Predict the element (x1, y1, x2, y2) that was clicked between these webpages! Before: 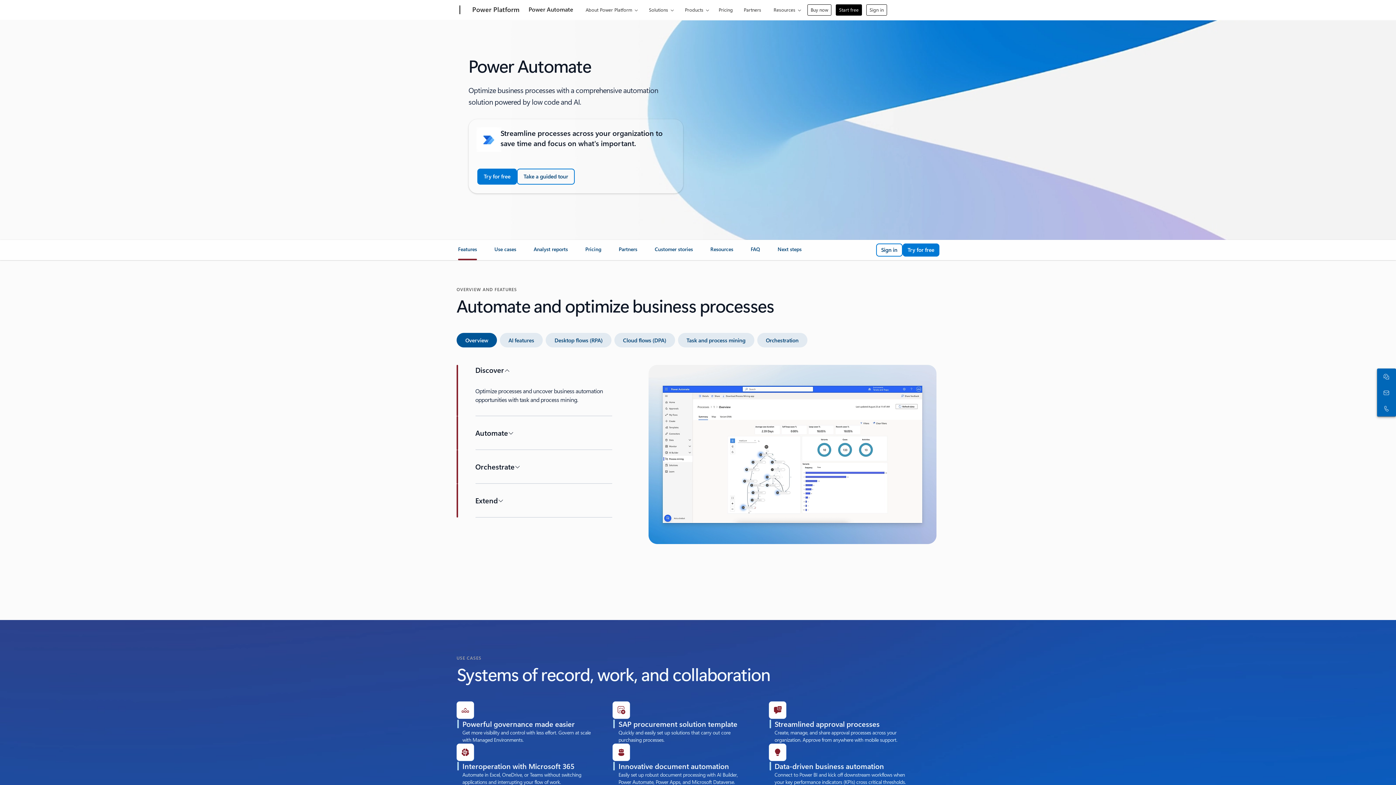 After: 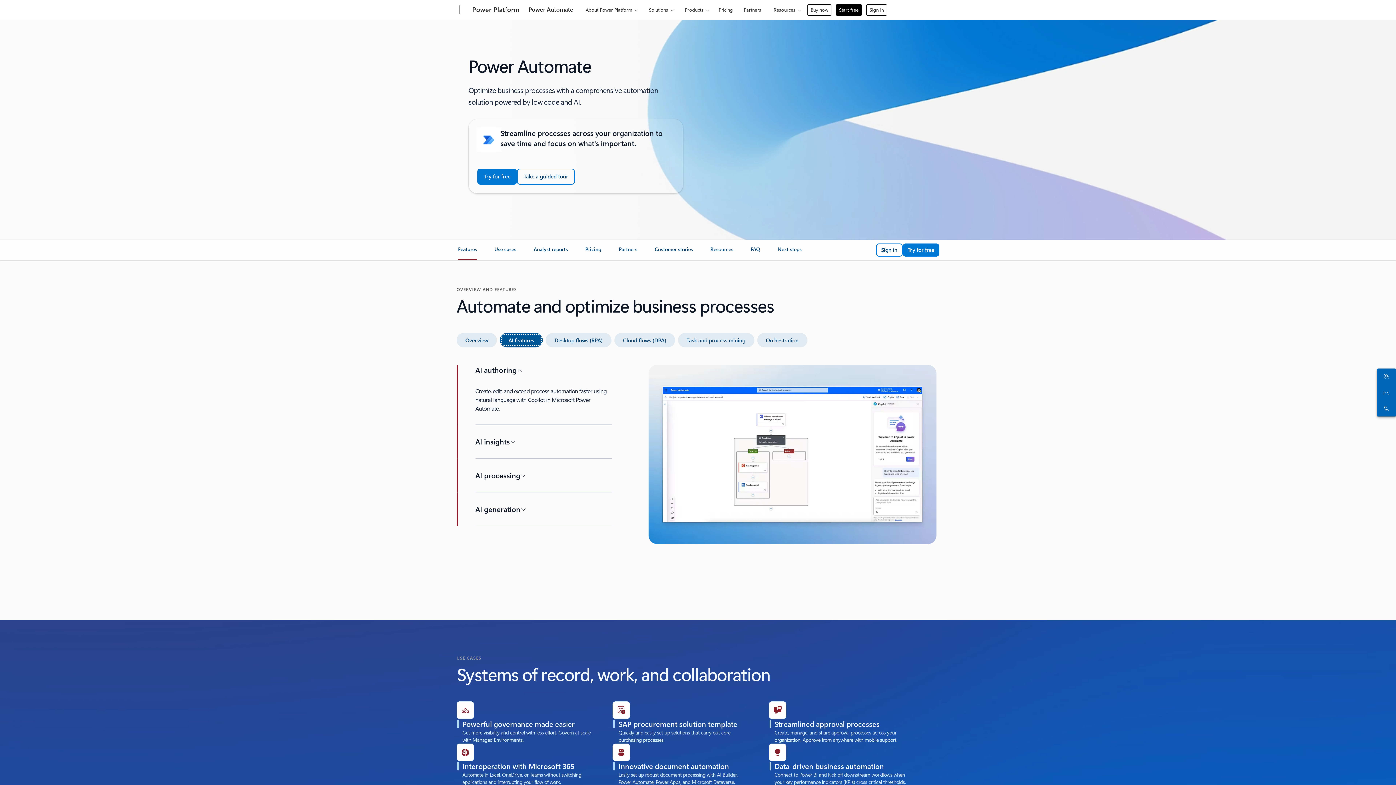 Action: bbox: (499, 333, 543, 347) label: AI features